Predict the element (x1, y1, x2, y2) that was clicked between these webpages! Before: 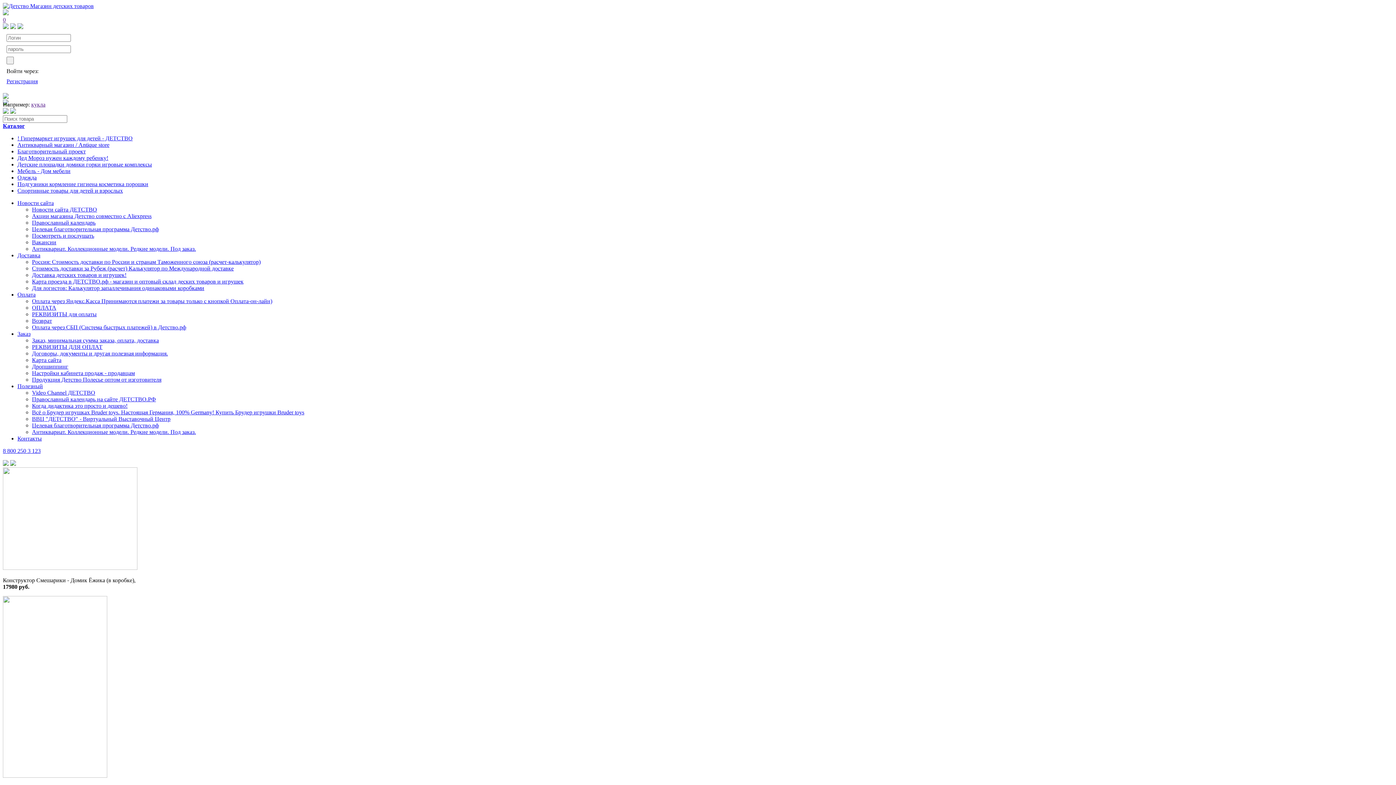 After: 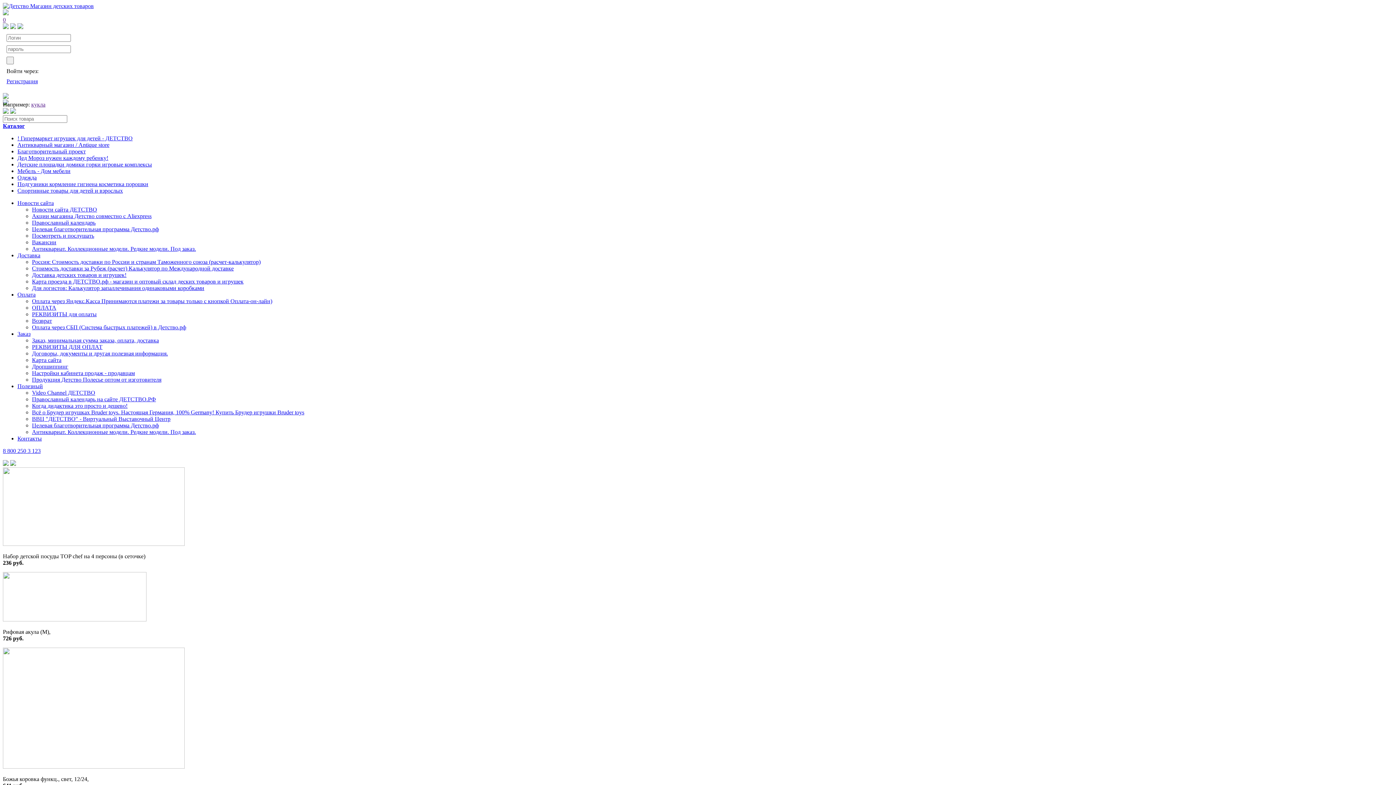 Action: label: Доставка bbox: (17, 252, 40, 258)